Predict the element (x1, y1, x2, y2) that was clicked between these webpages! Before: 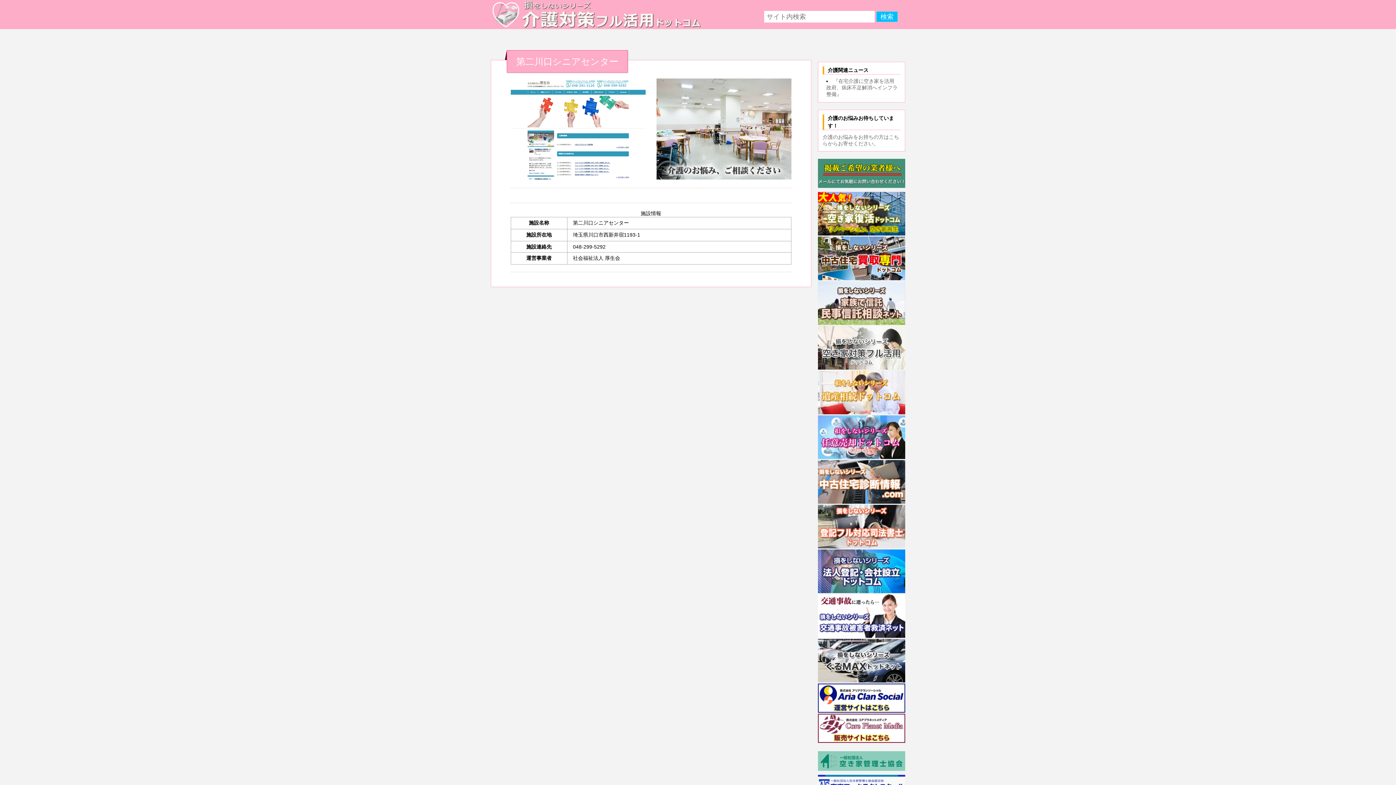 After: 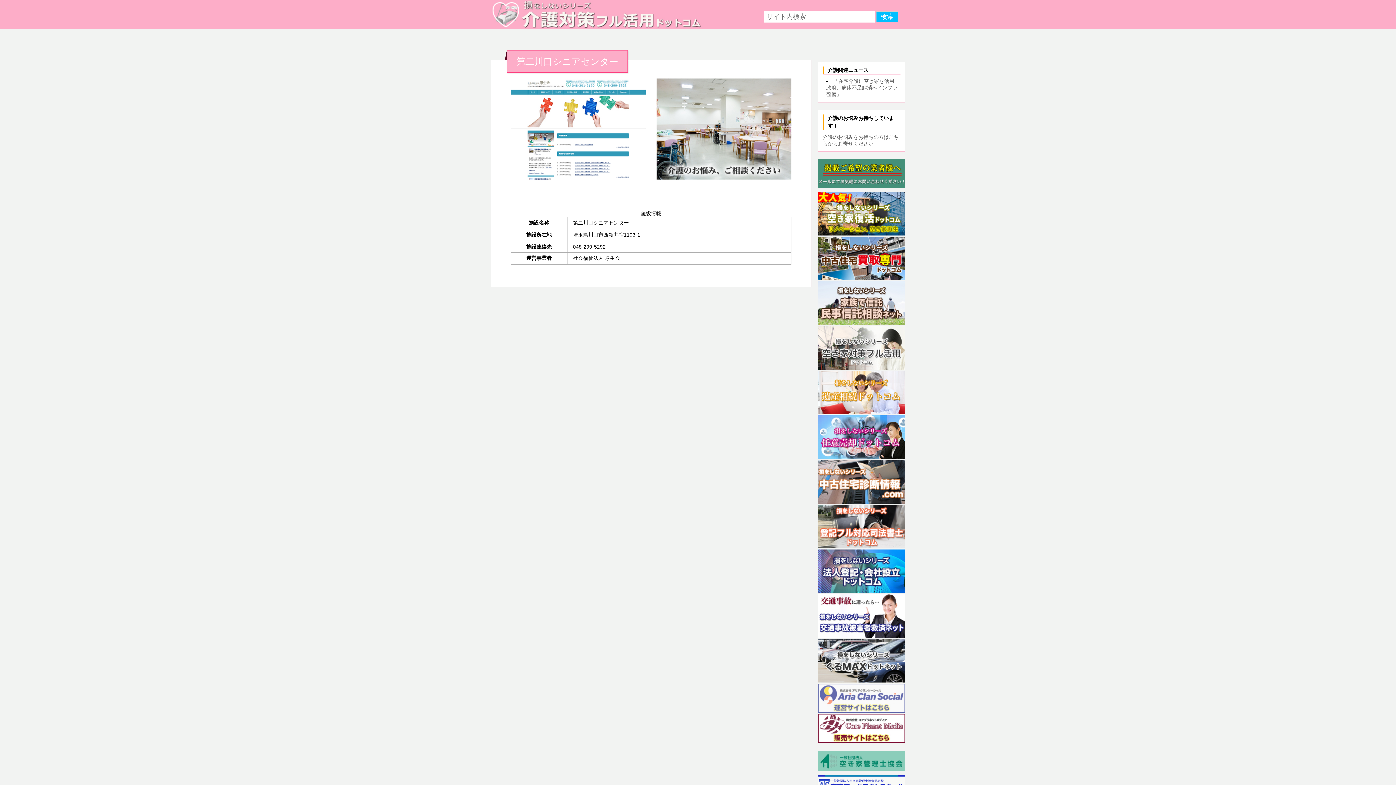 Action: bbox: (818, 708, 905, 714)